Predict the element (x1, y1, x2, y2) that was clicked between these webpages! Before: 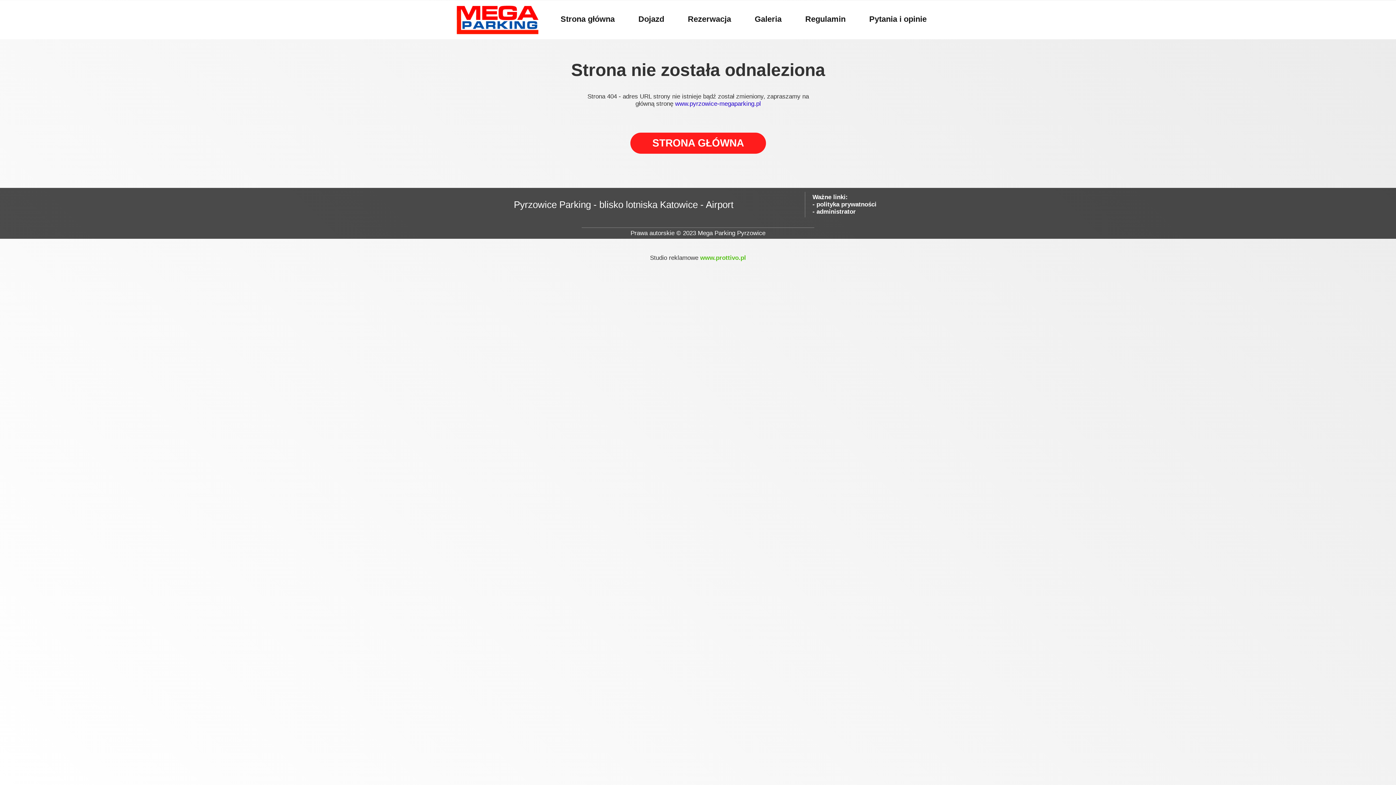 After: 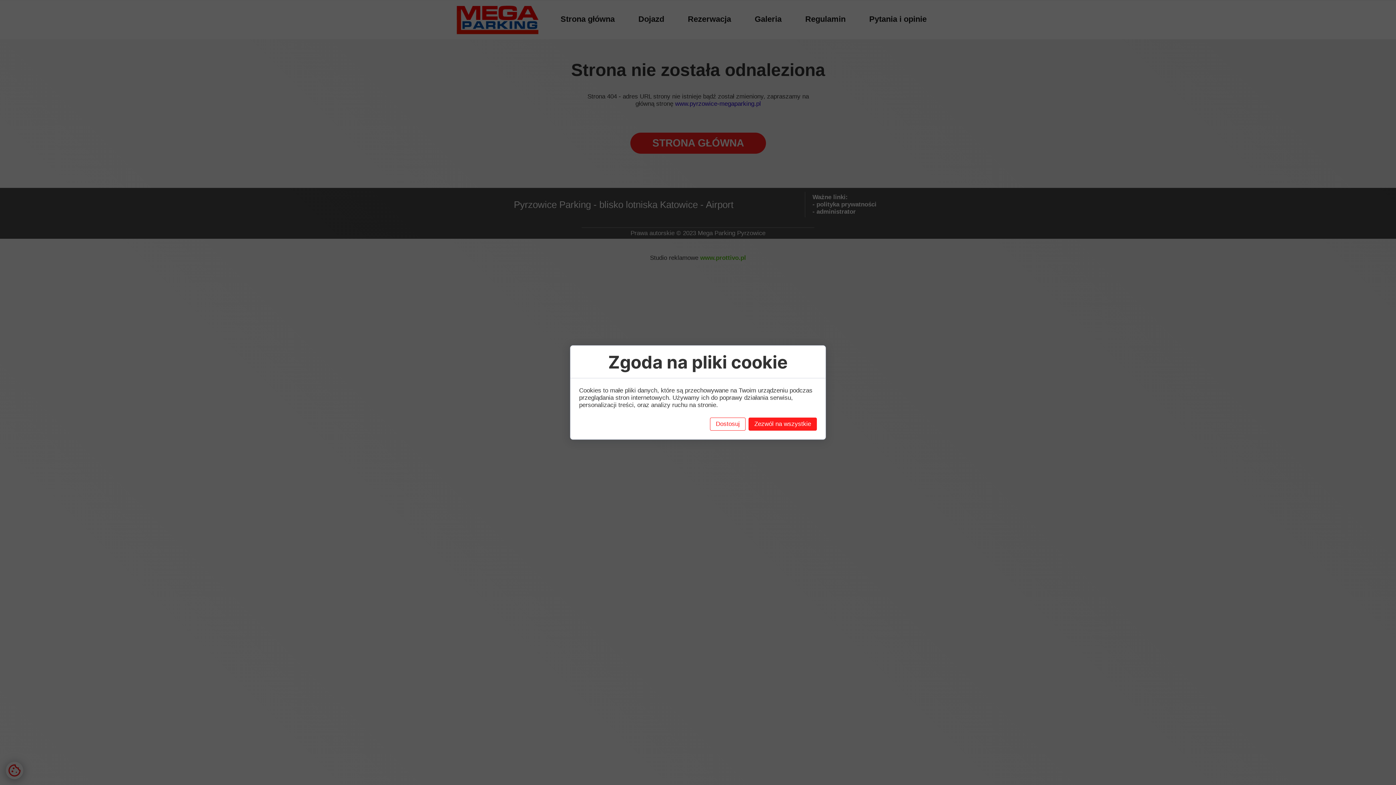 Action: bbox: (812, 208, 856, 215) label: - administrator